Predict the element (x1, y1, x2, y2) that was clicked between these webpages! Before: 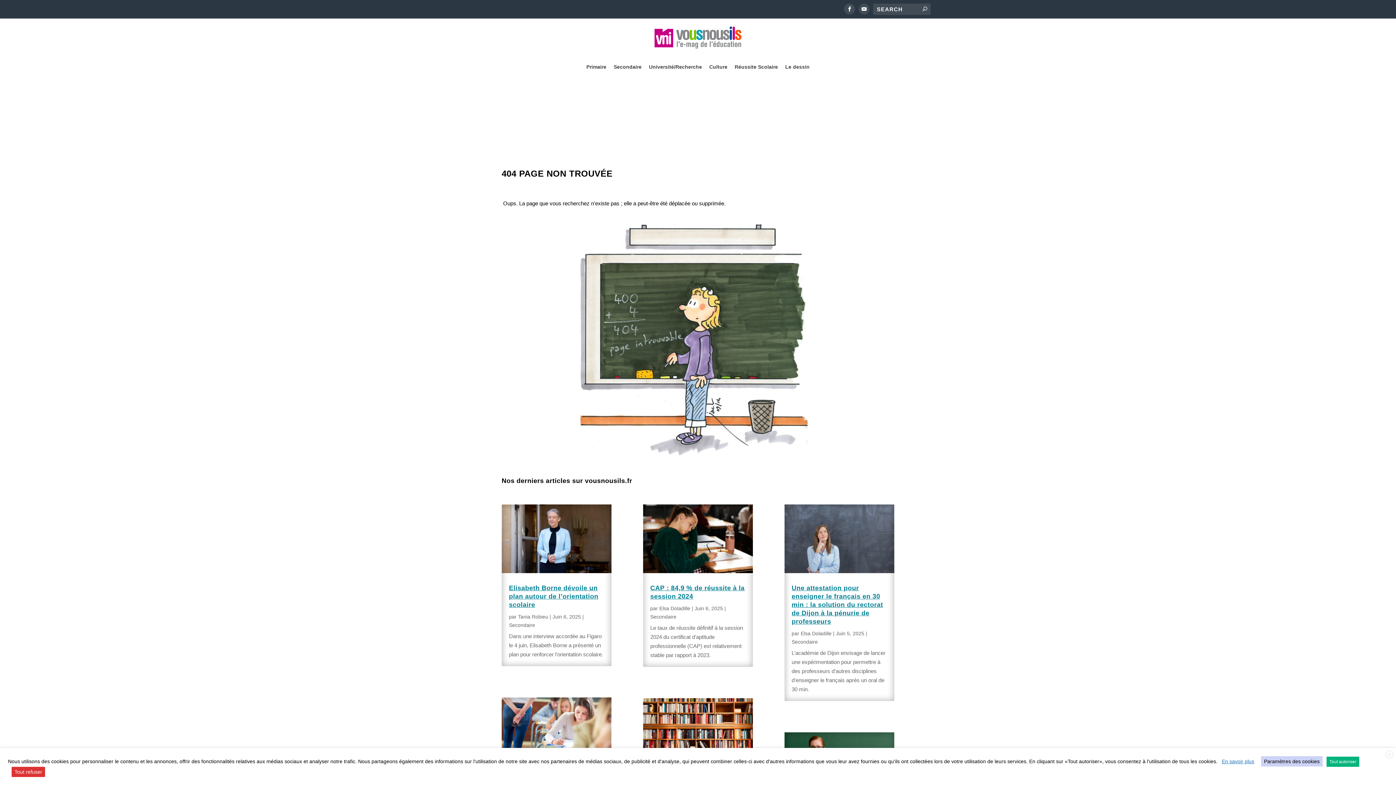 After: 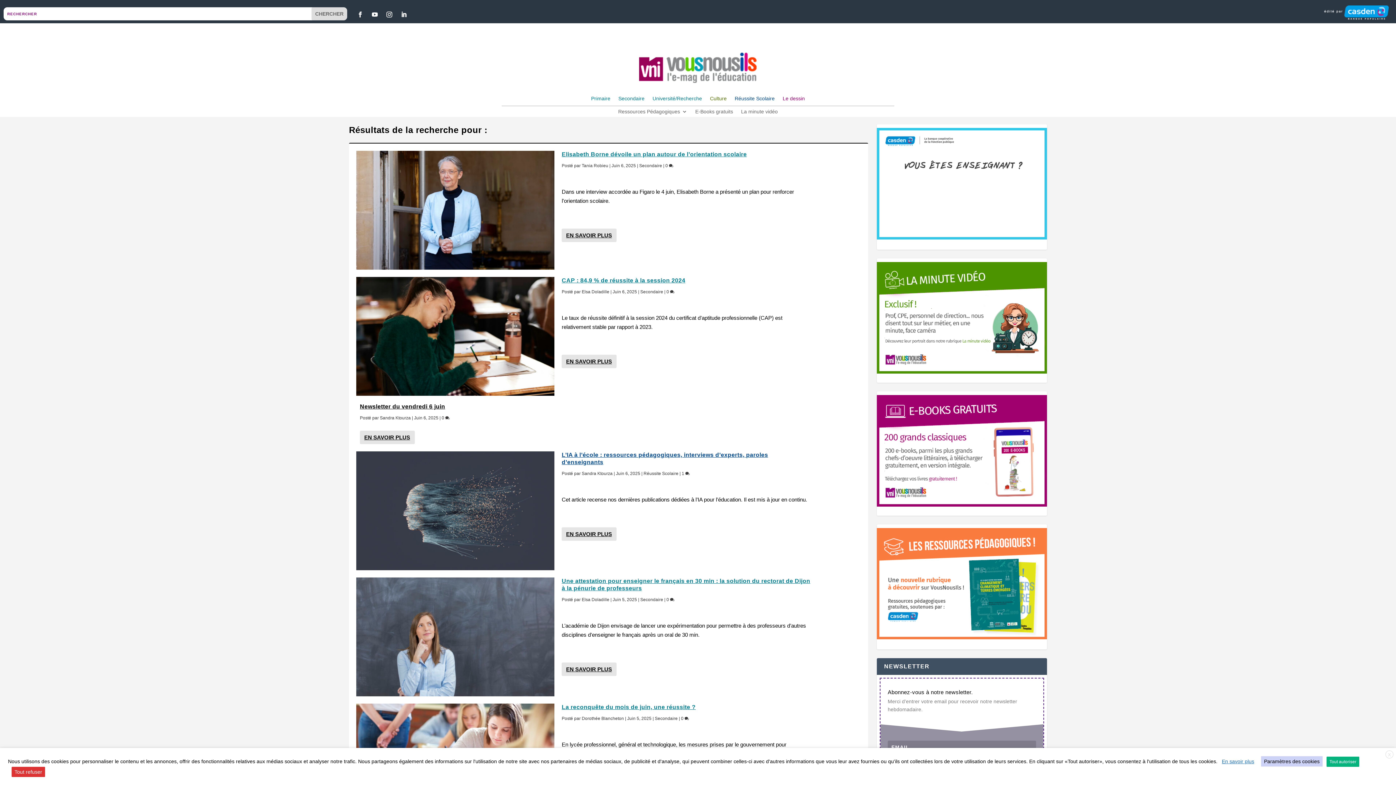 Action: bbox: (922, 5, 927, 12)